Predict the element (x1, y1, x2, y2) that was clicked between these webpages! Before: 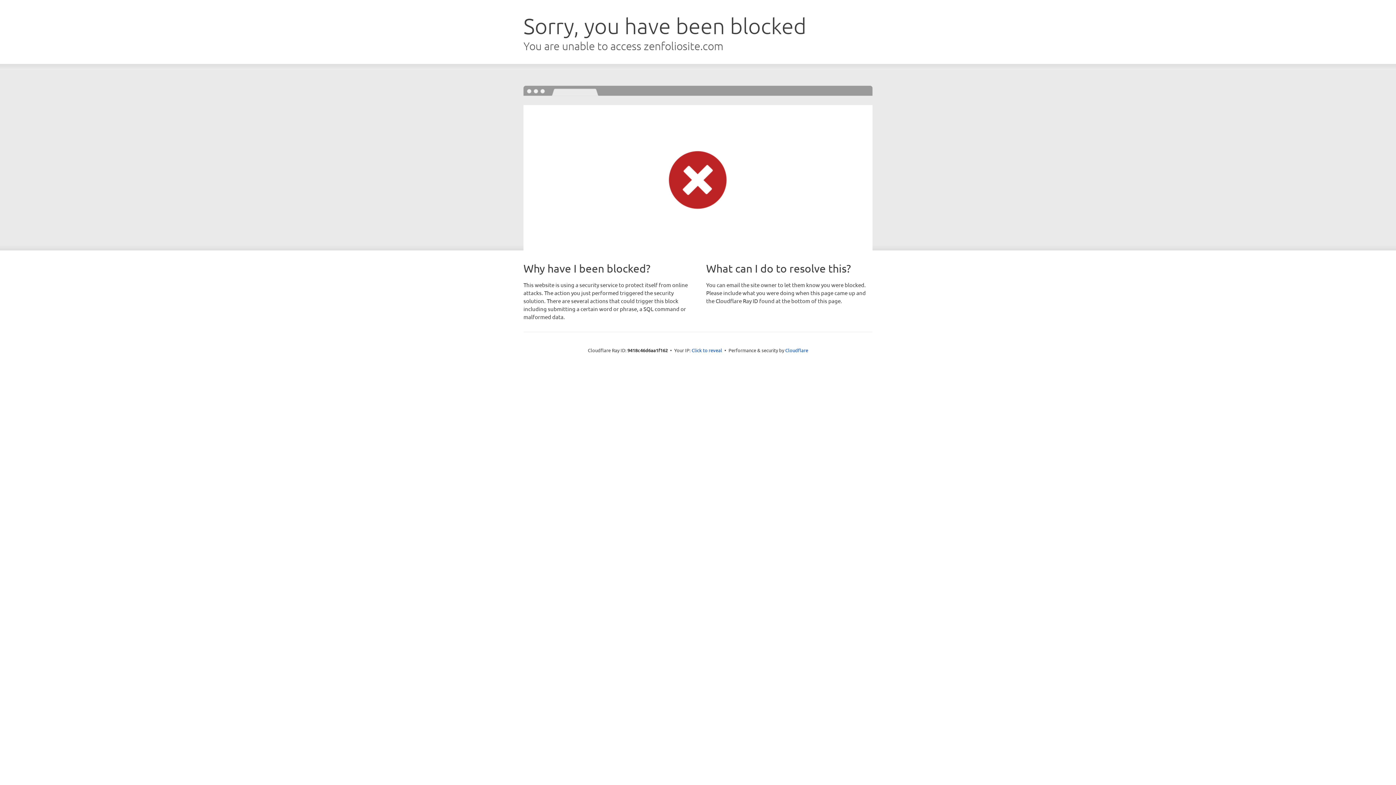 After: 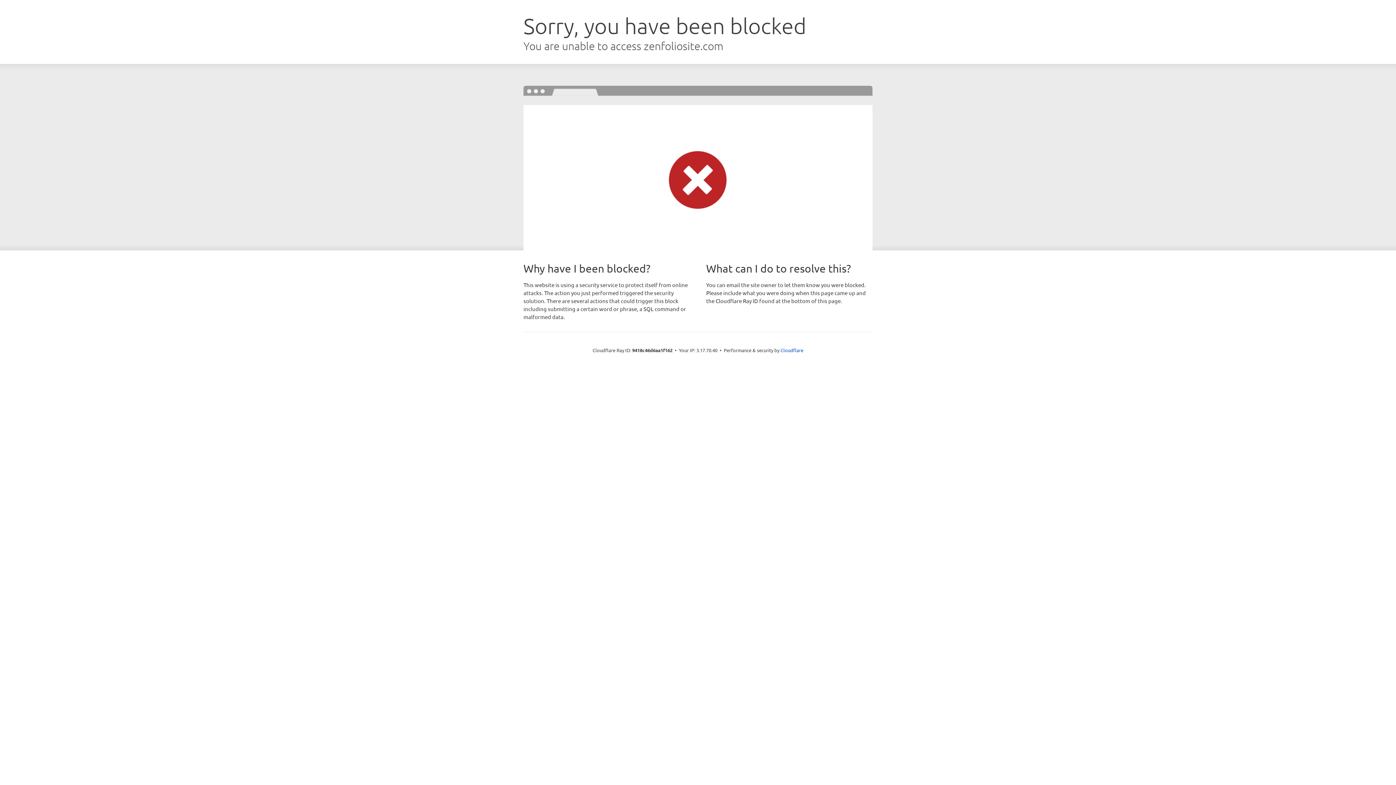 Action: label: Click to reveal bbox: (691, 346, 722, 353)